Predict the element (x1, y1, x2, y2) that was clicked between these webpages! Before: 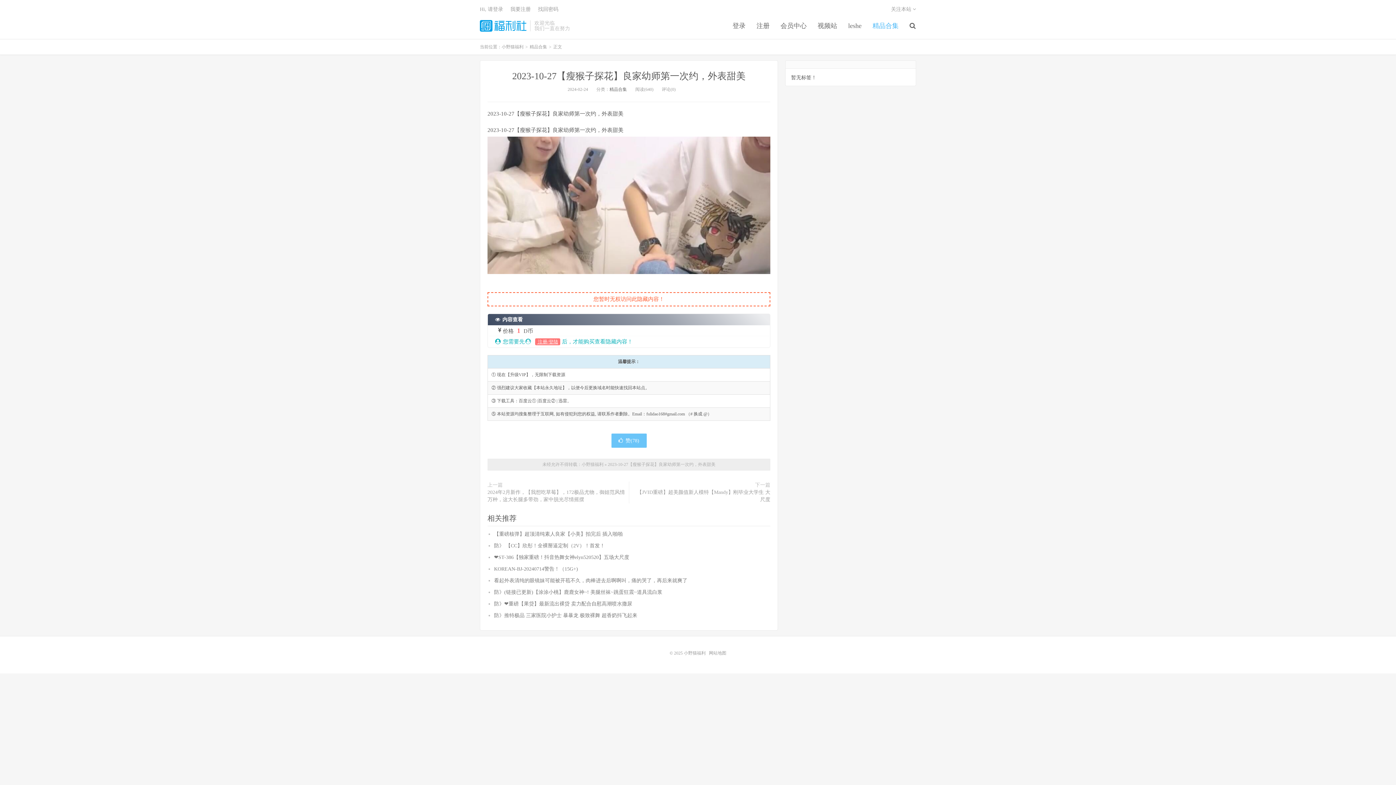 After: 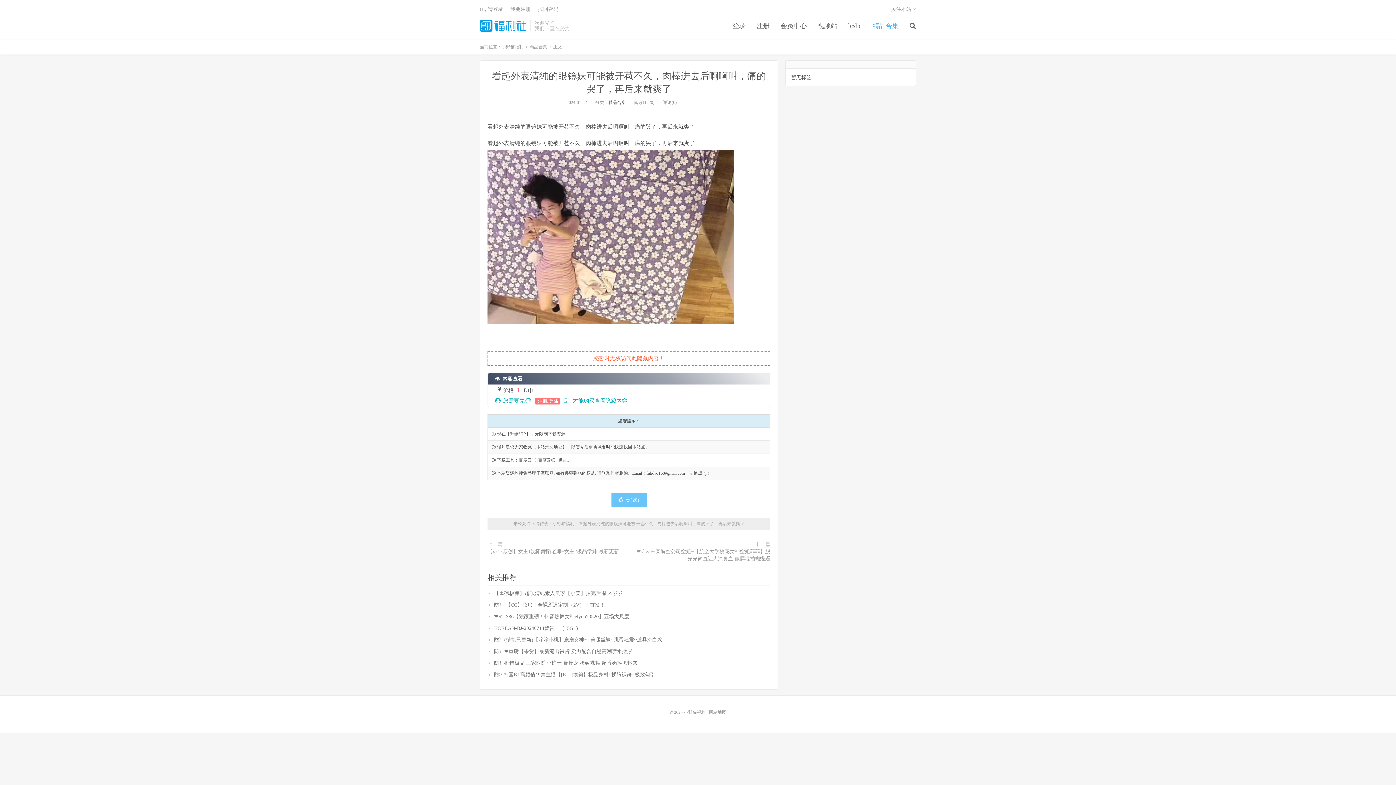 Action: label: 看起外表清纯的眼镜妹可能被开苞不久，肉棒进去后啊啊叫，痛的哭了，再后来就爽了 bbox: (494, 578, 687, 583)